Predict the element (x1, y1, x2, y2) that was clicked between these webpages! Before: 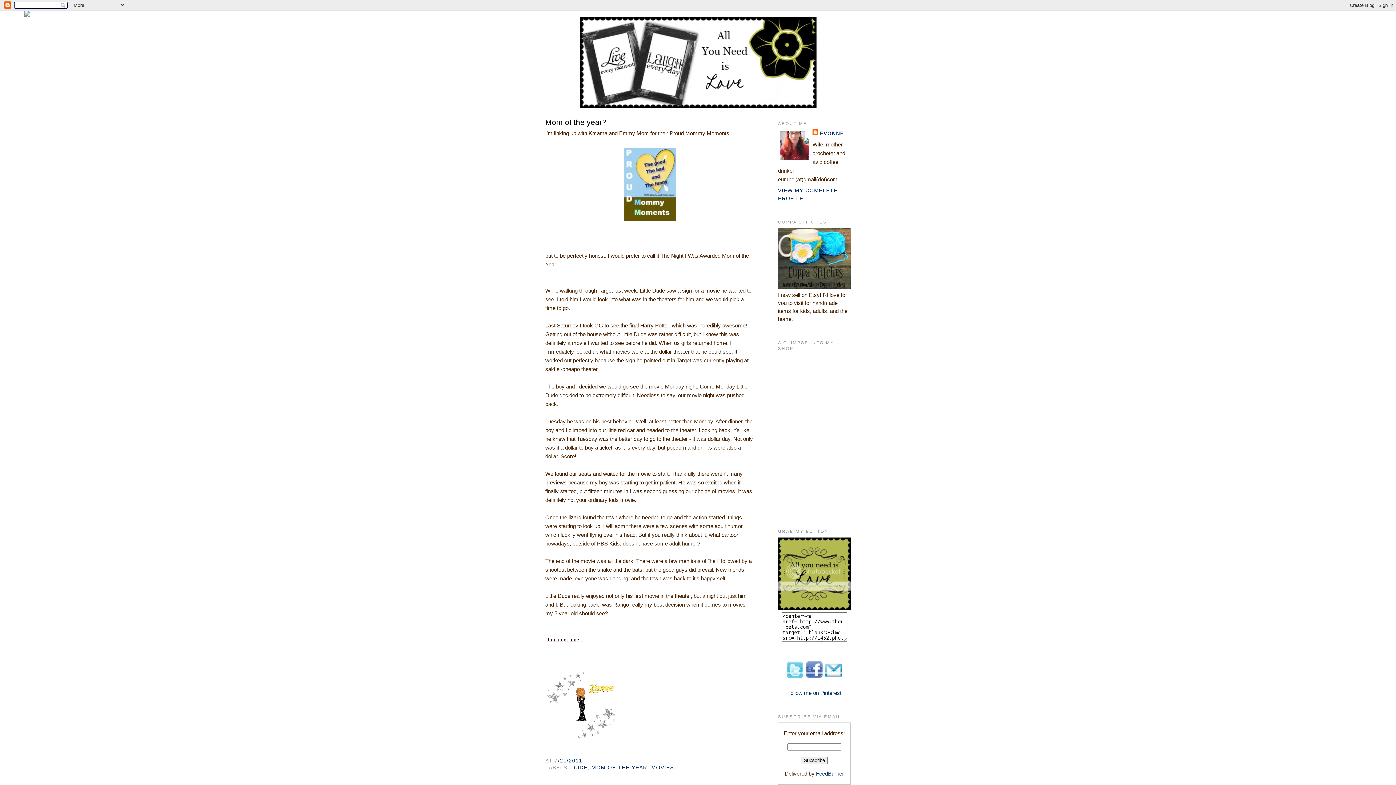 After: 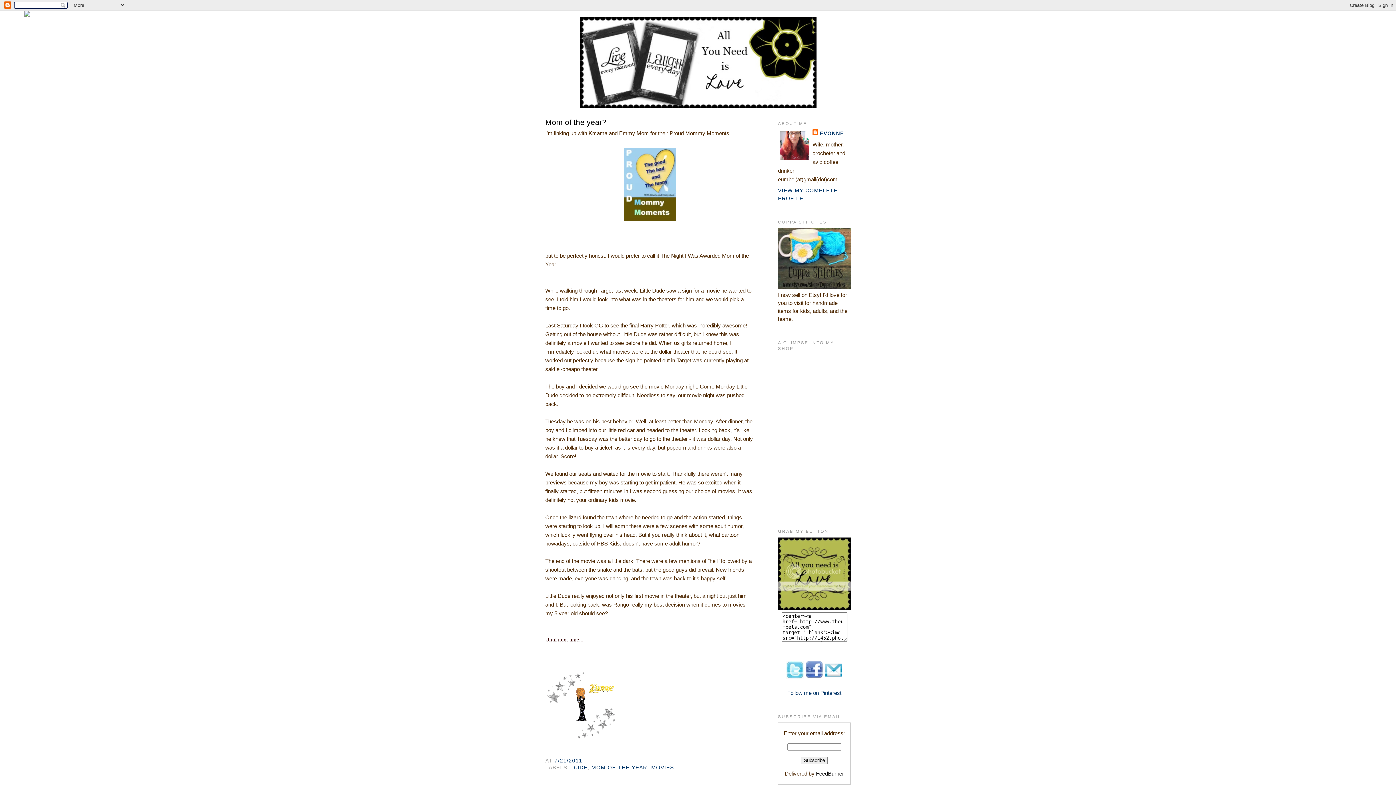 Action: label: FeedBurner bbox: (816, 771, 844, 777)